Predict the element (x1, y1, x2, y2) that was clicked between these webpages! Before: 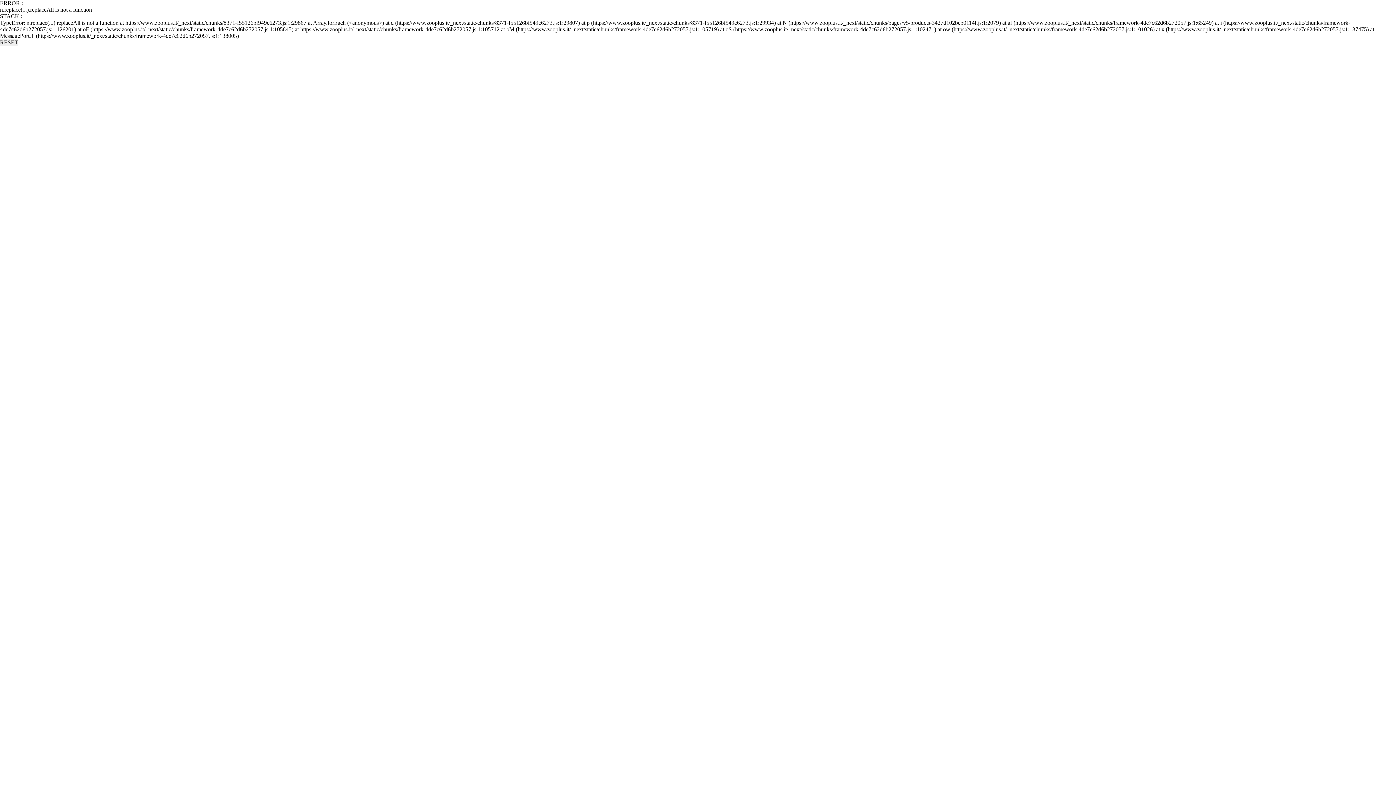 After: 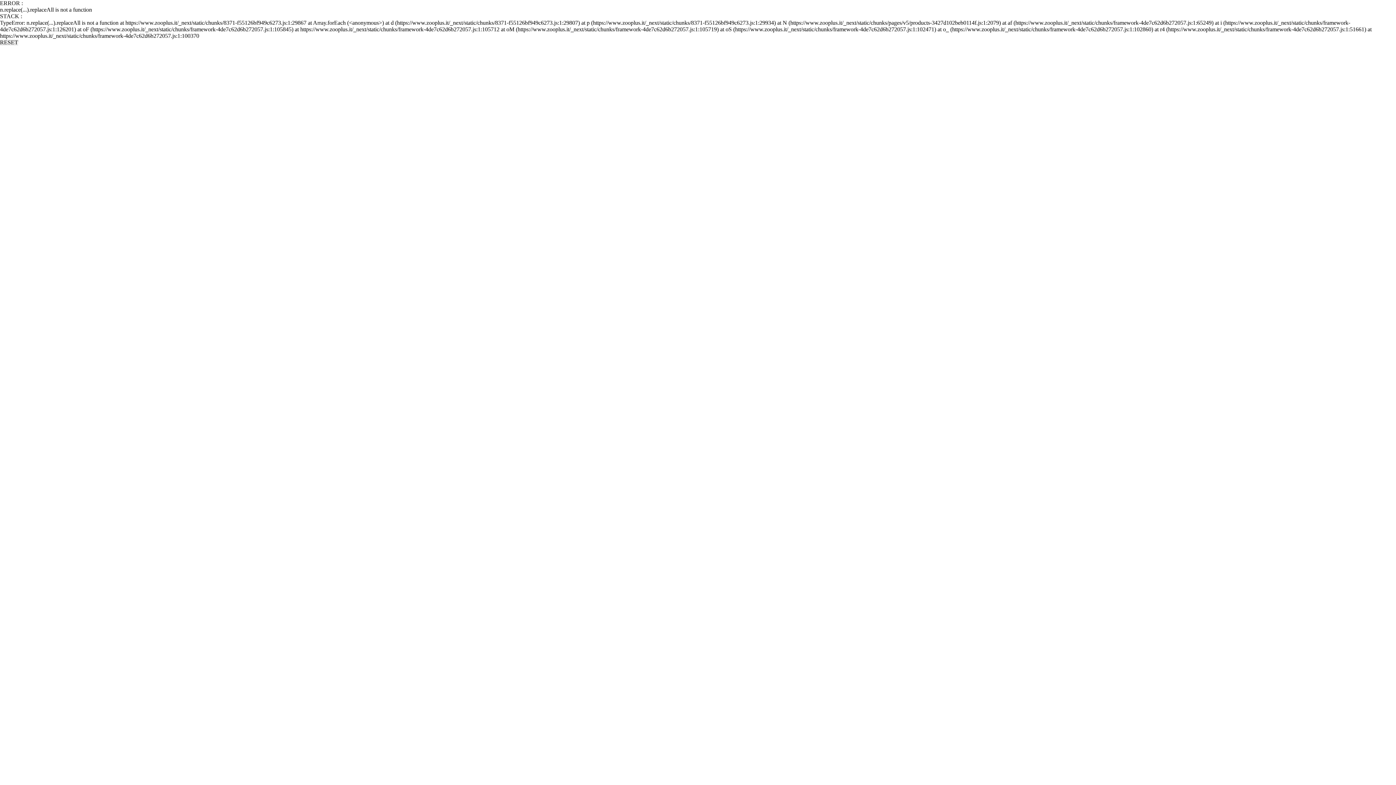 Action: bbox: (0, 39, 18, 45) label: RESET